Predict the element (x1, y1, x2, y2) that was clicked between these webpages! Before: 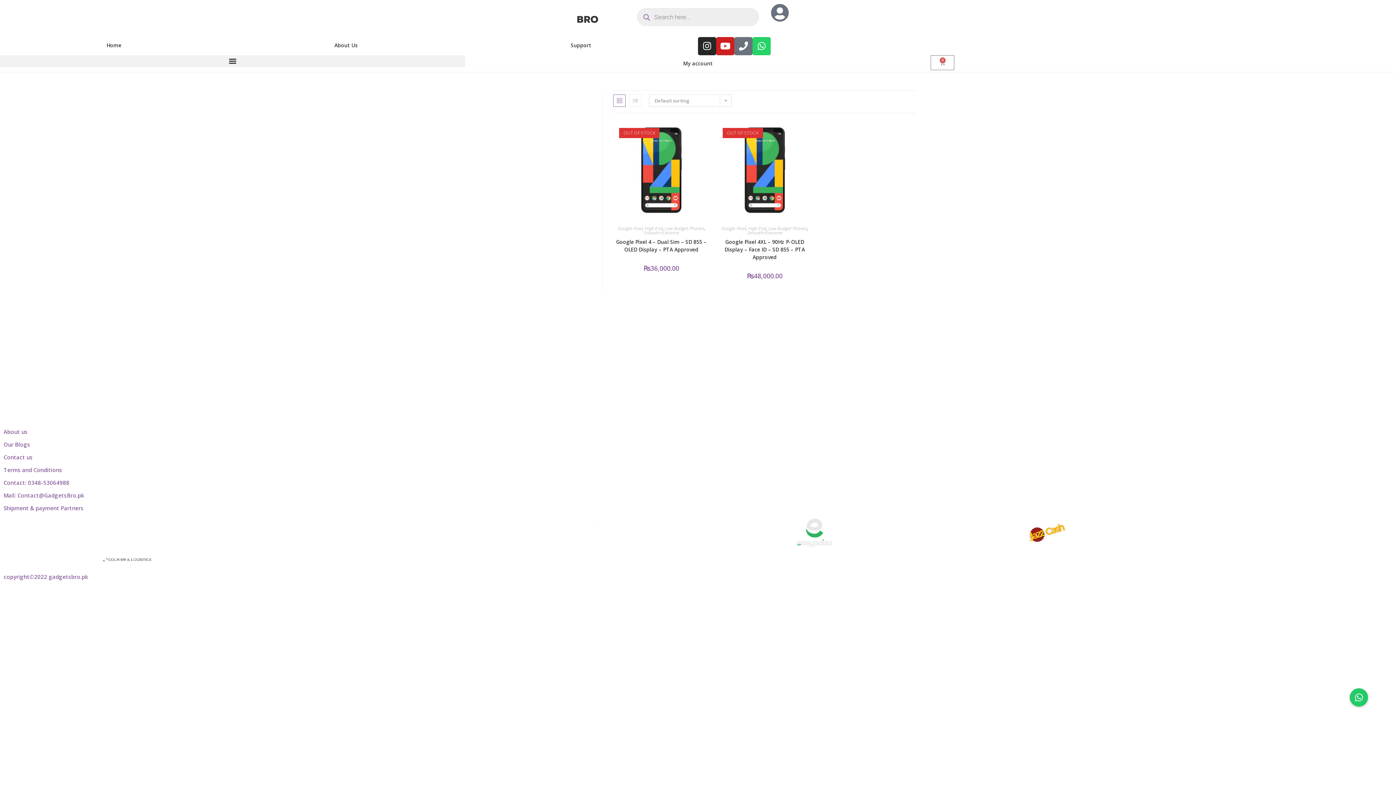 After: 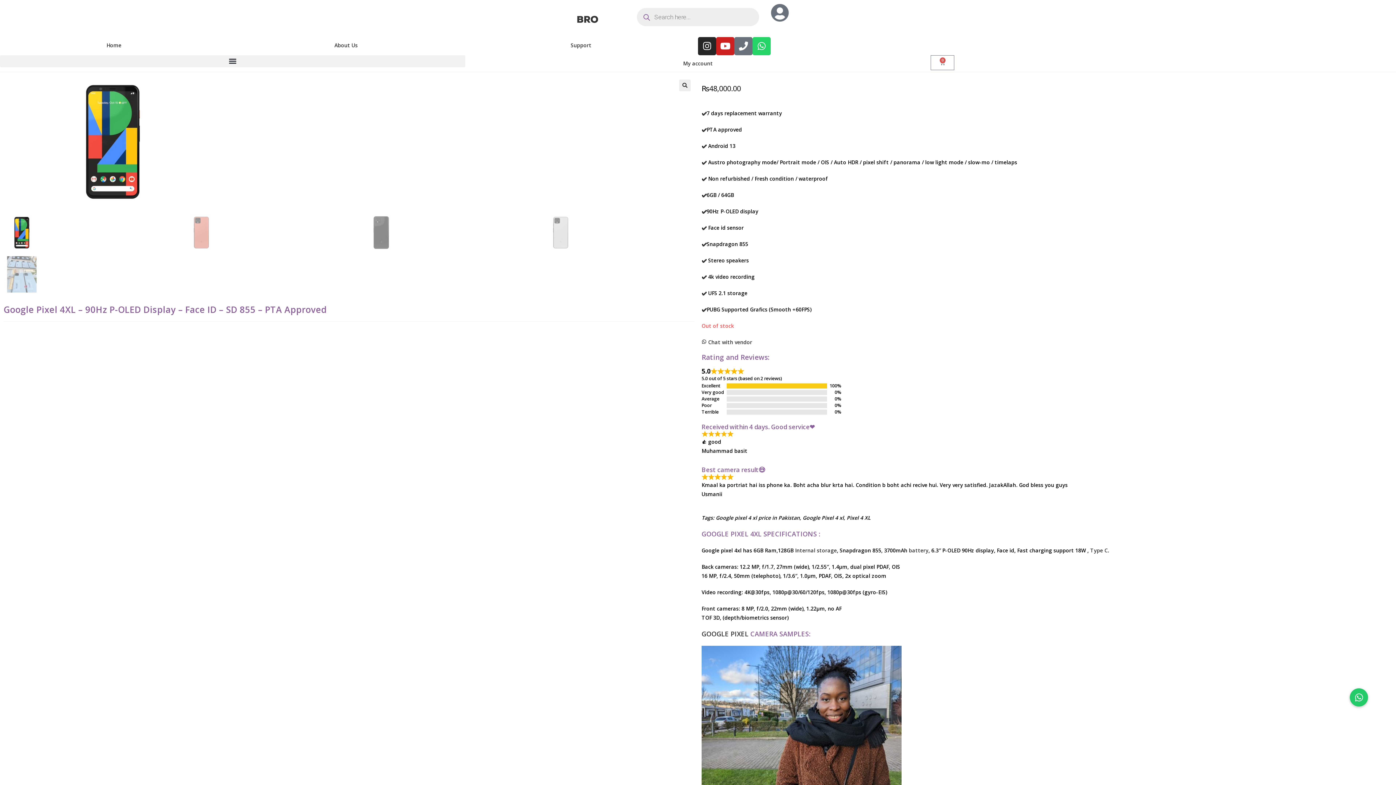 Action: bbox: (715, 165, 814, 172)